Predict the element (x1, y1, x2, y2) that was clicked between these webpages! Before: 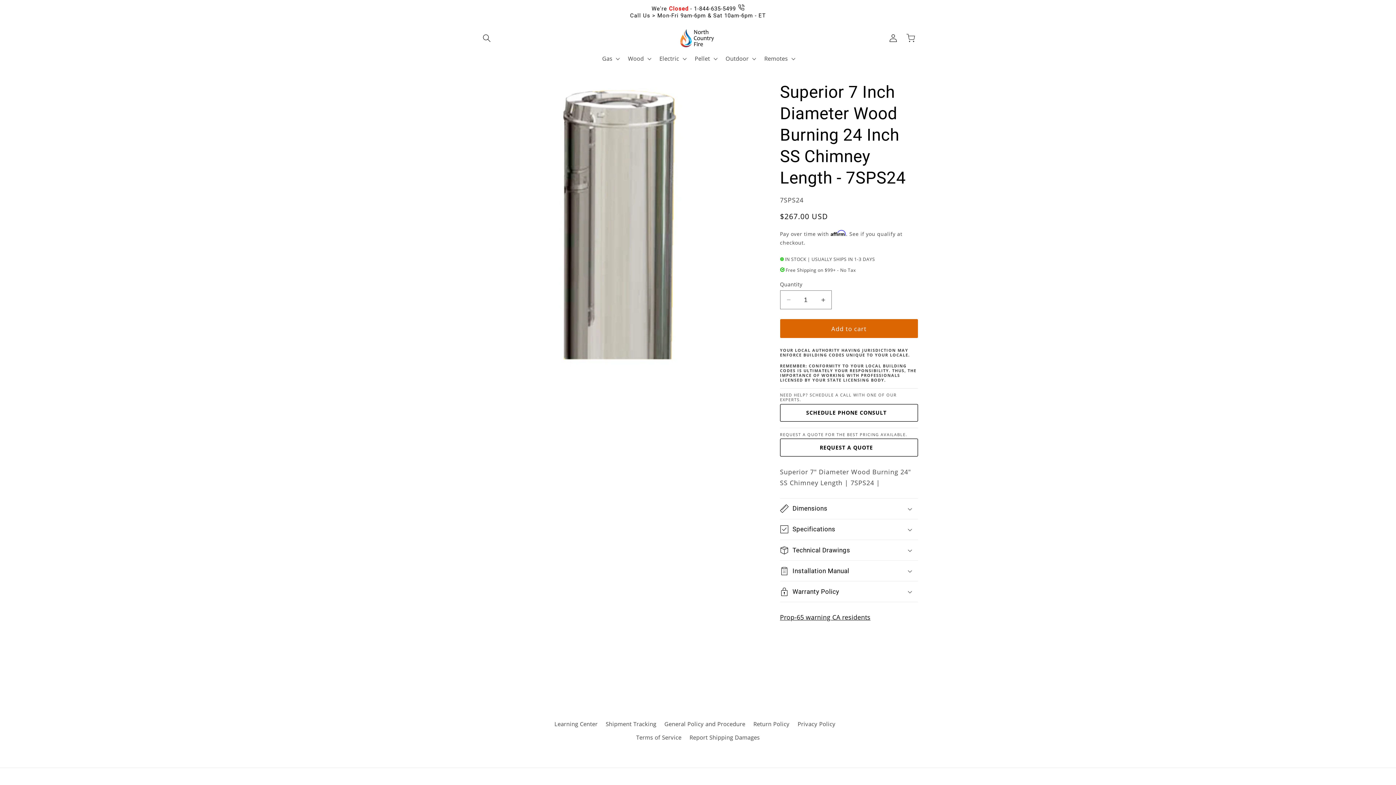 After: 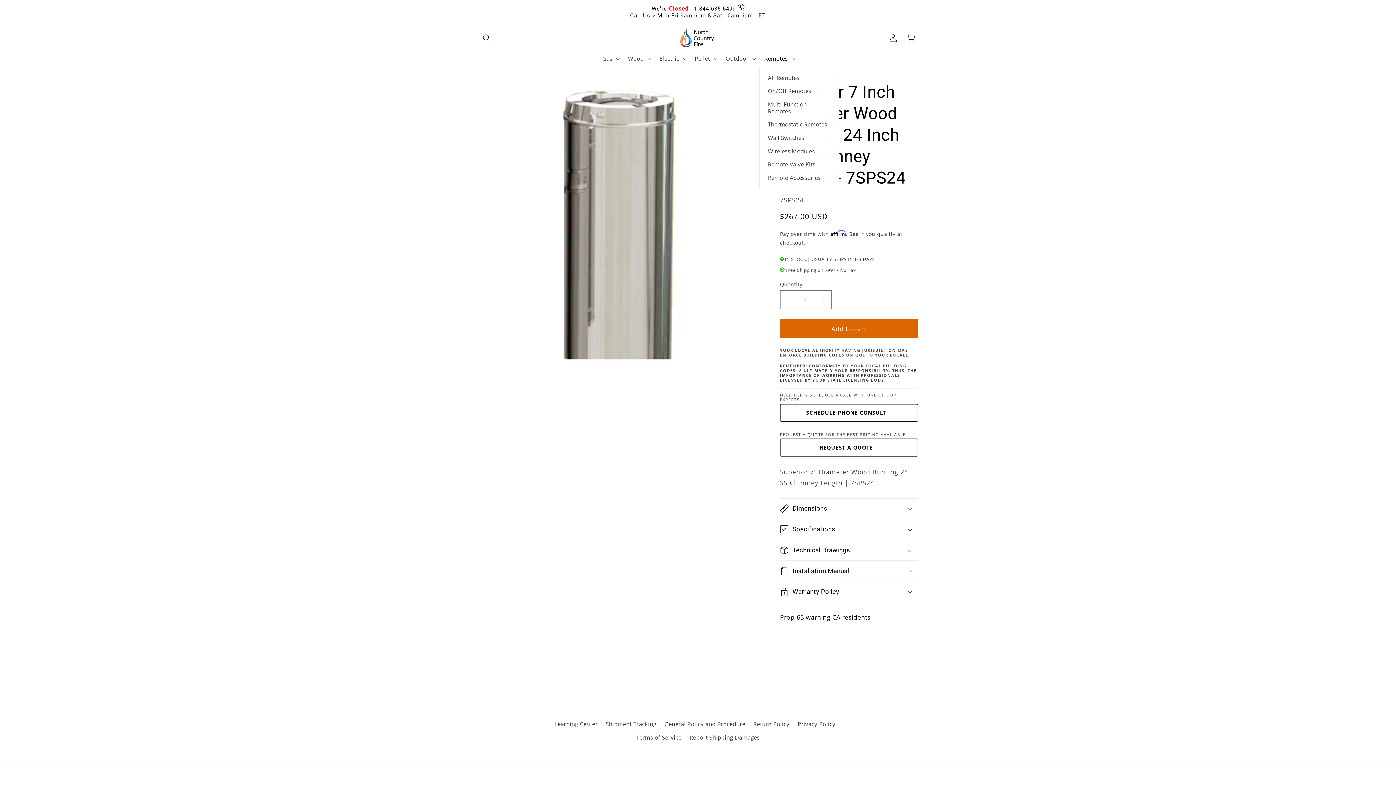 Action: bbox: (759, 50, 798, 66) label: Remotes